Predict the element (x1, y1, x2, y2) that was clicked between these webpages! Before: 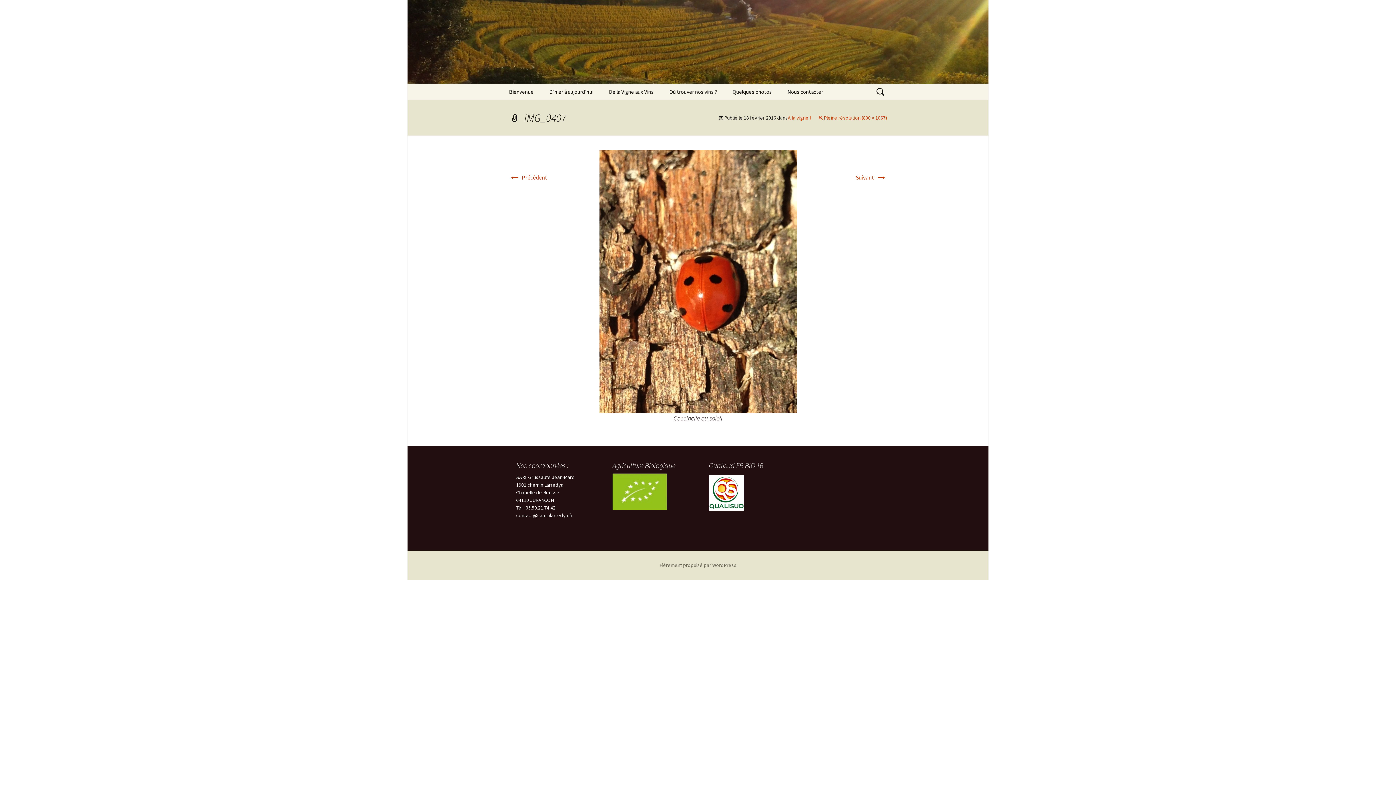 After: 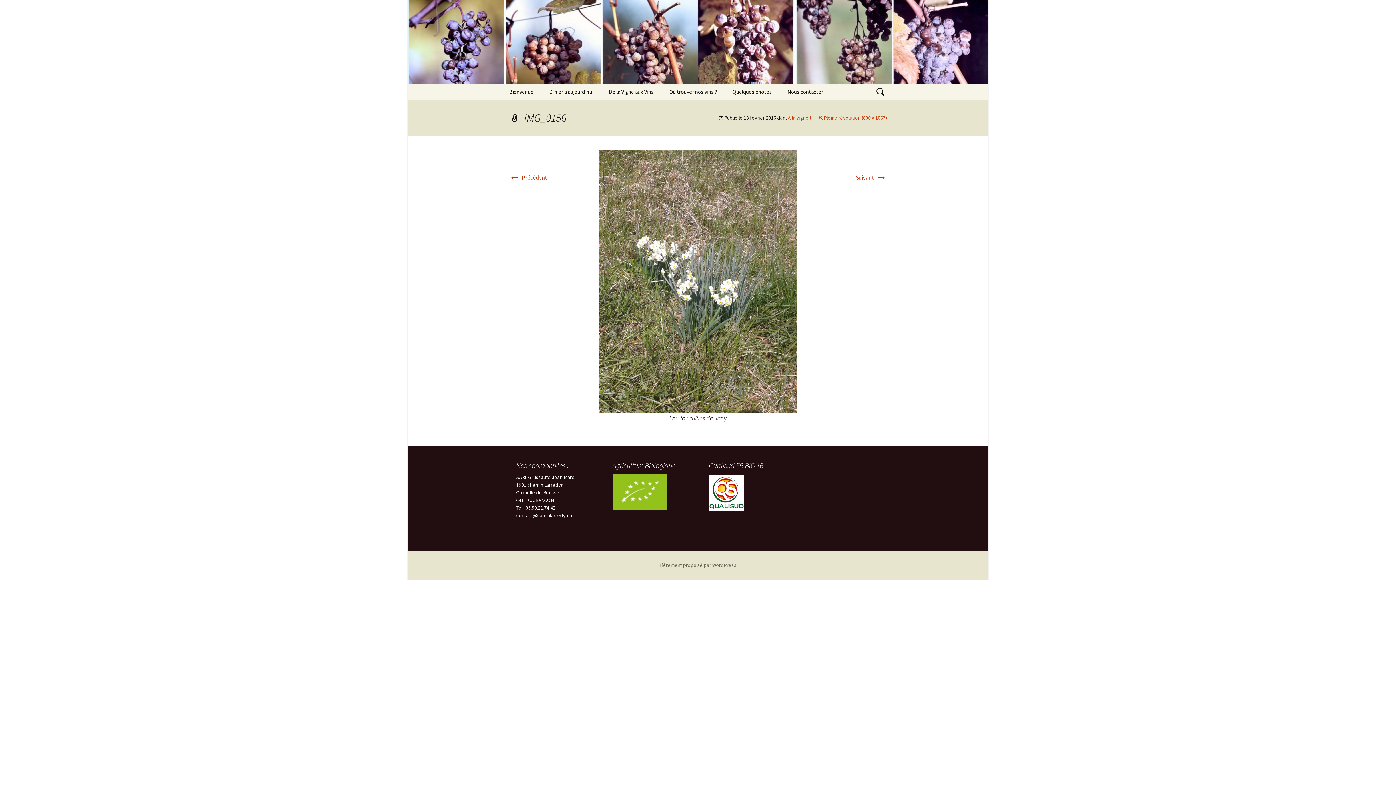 Action: bbox: (599, 277, 796, 284)